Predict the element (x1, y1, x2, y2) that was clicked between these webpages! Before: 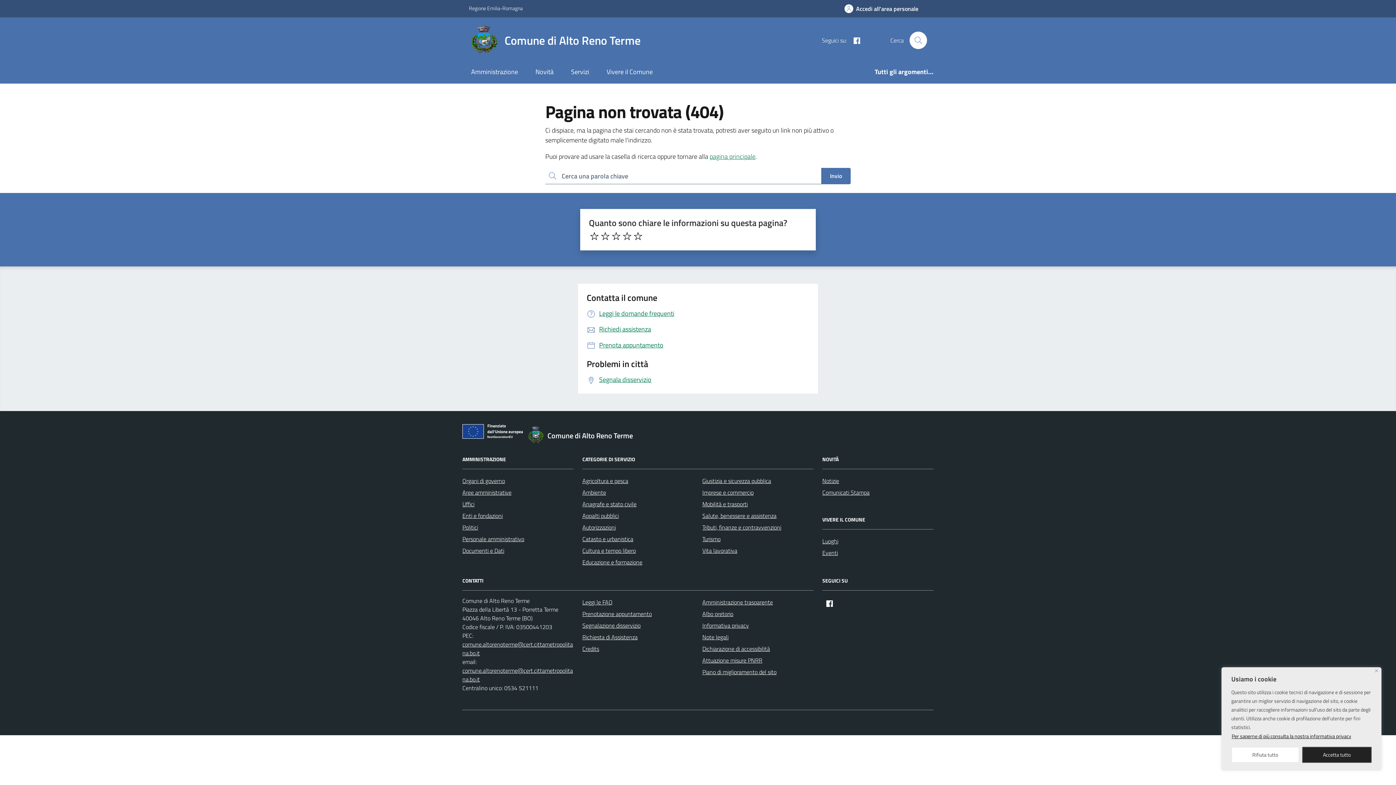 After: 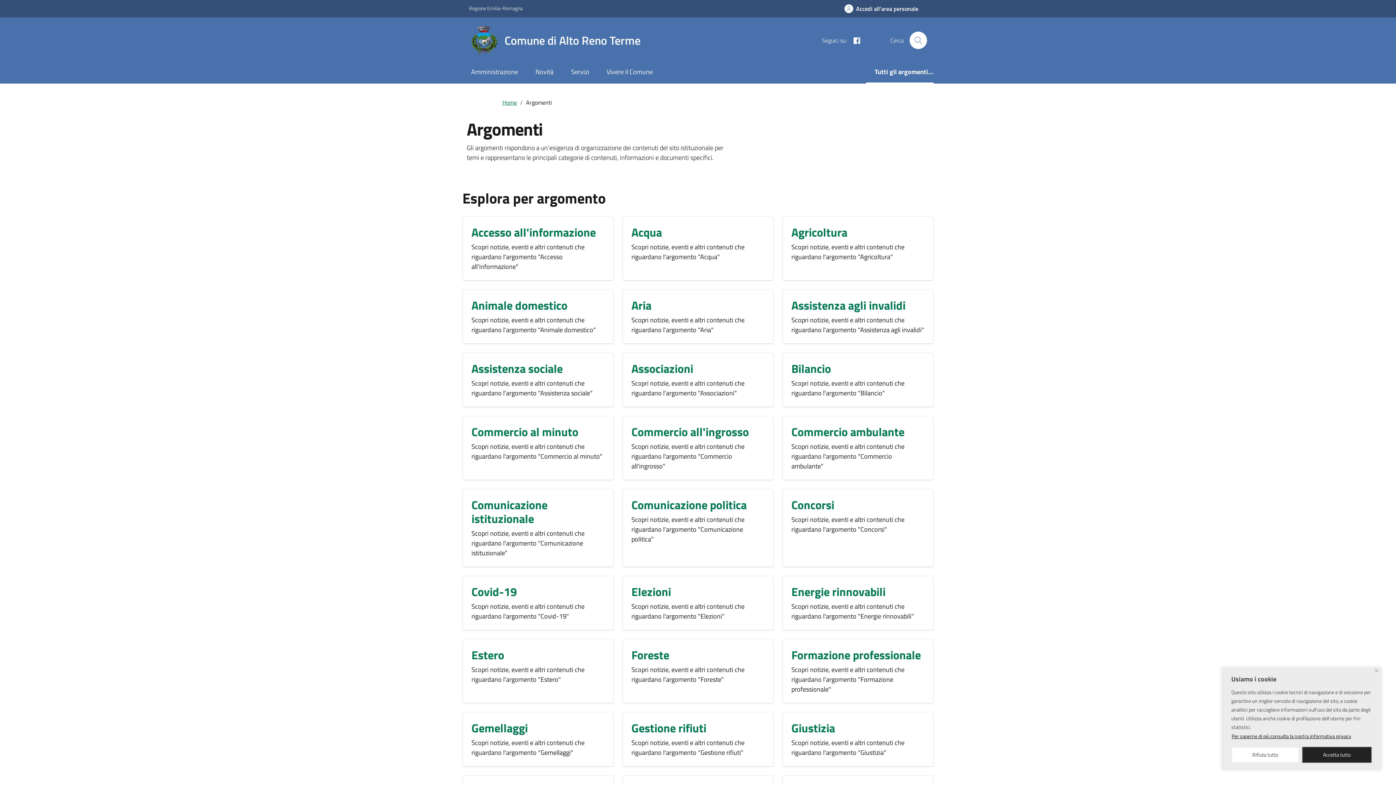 Action: label: Tutti gli argomenti... bbox: (866, 61, 933, 83)